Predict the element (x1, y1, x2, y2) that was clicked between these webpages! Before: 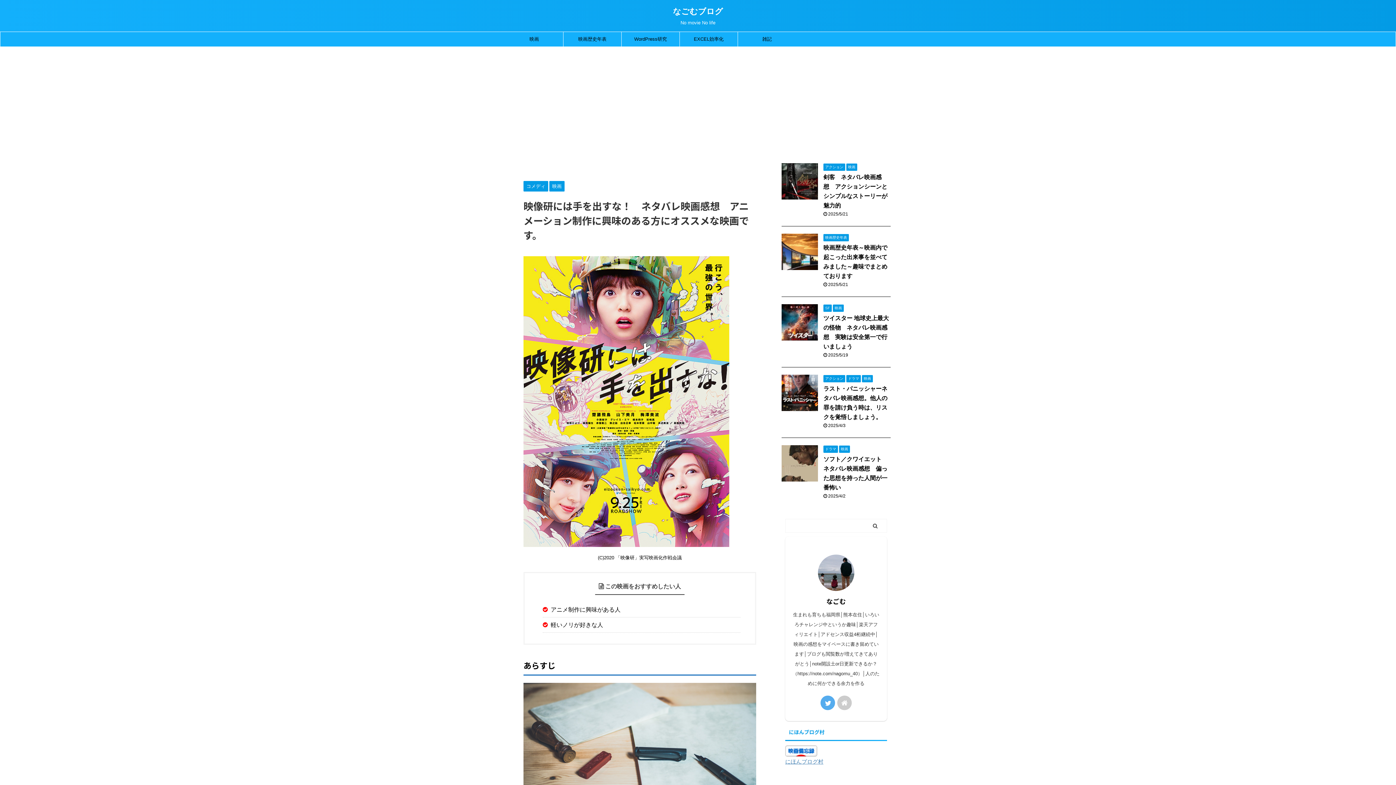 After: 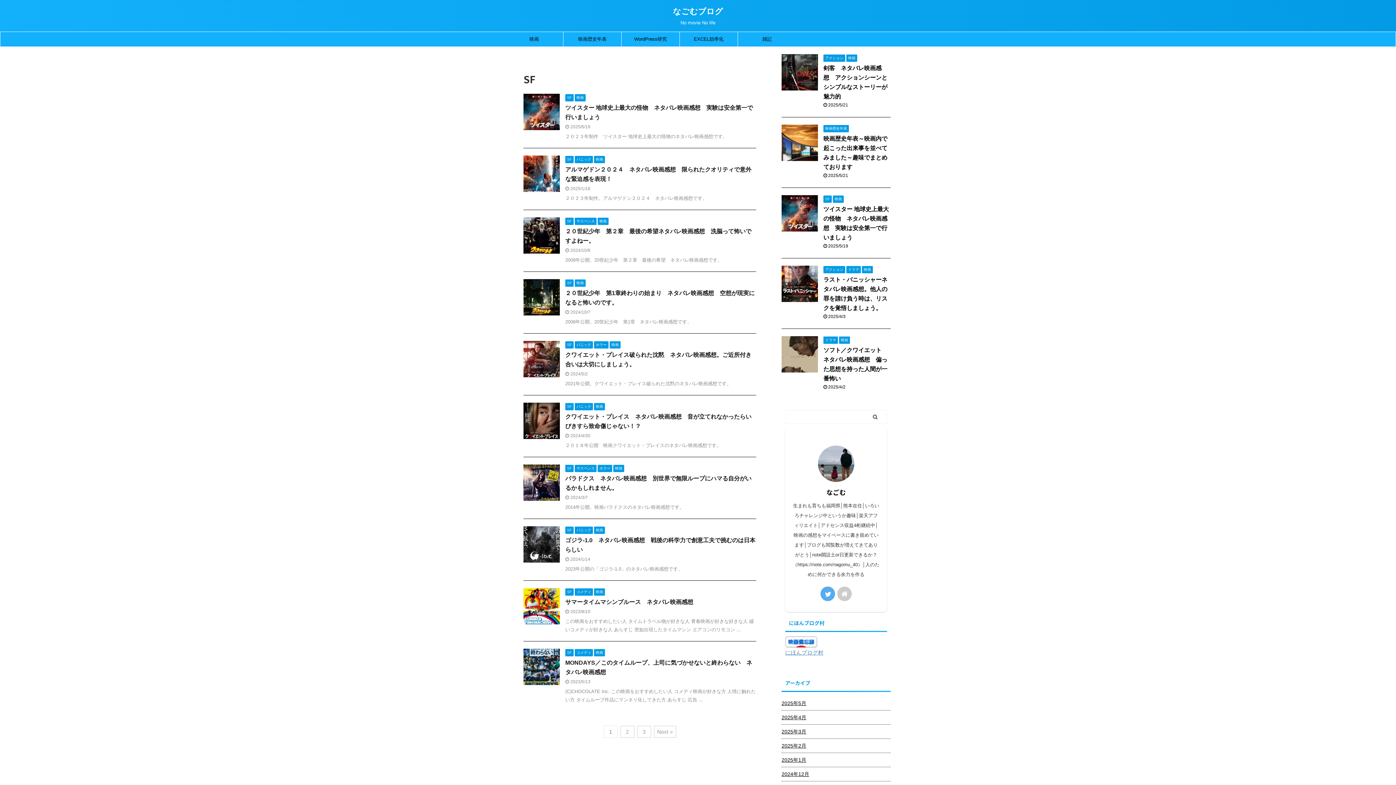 Action: label: SF bbox: (823, 305, 832, 310)